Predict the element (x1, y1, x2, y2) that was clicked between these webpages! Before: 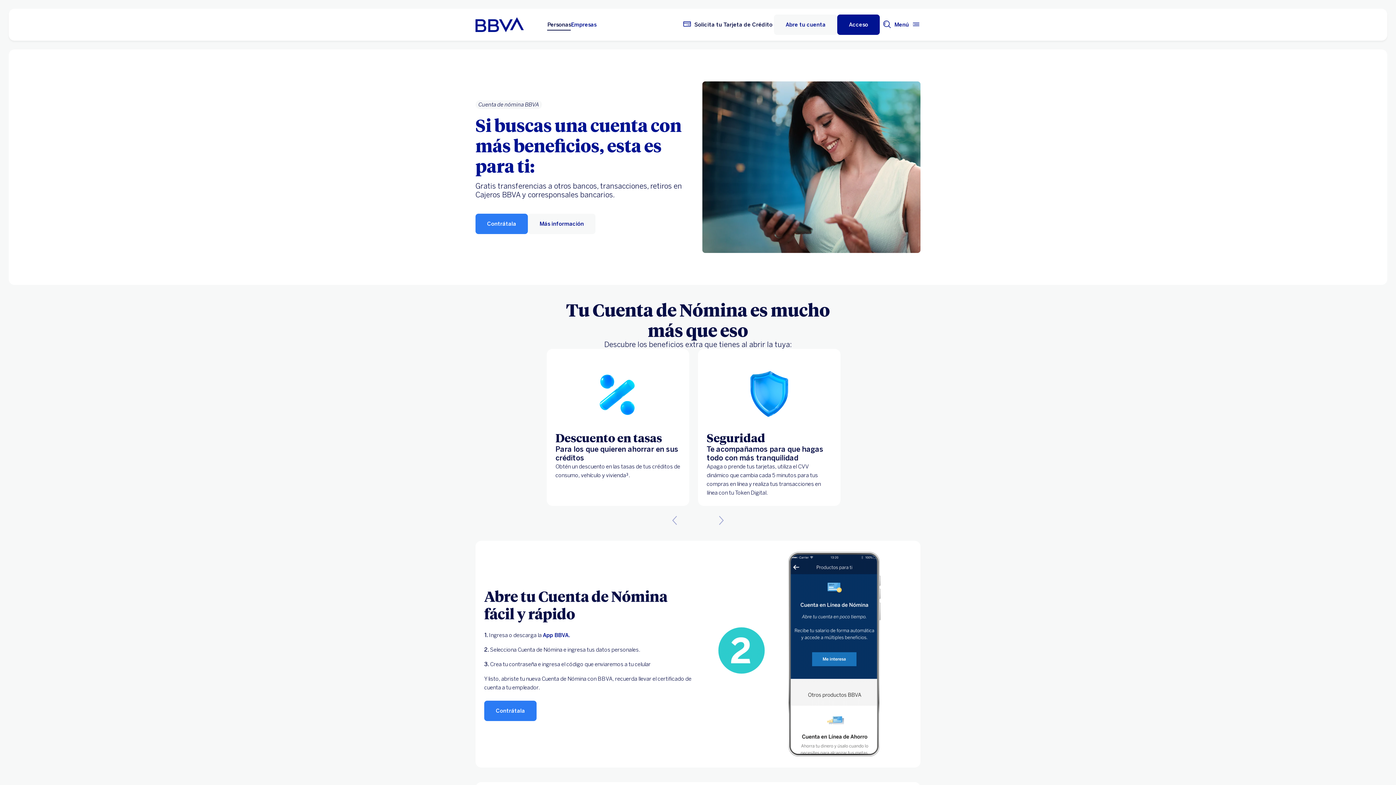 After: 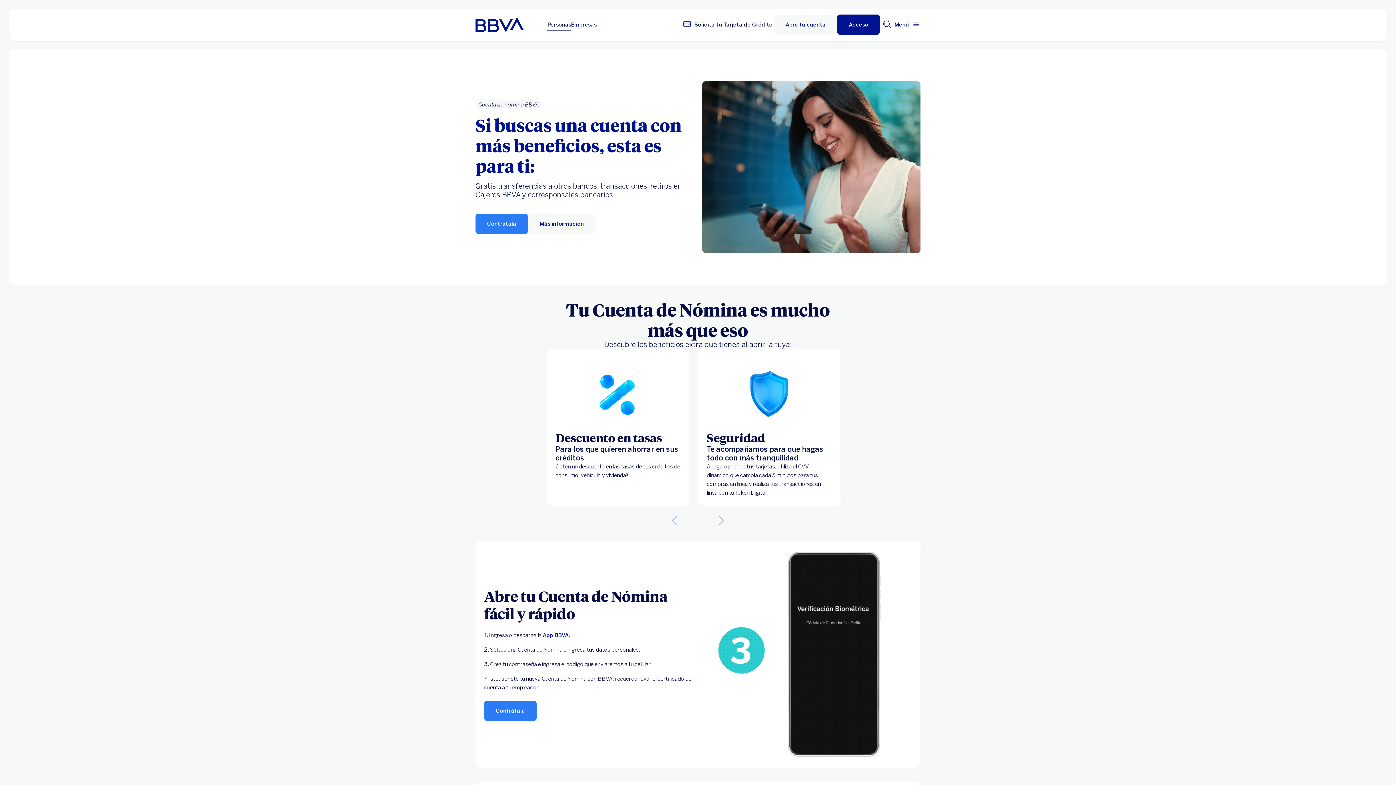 Action: bbox: (555, 430, 680, 445) label: Descuento en tasas